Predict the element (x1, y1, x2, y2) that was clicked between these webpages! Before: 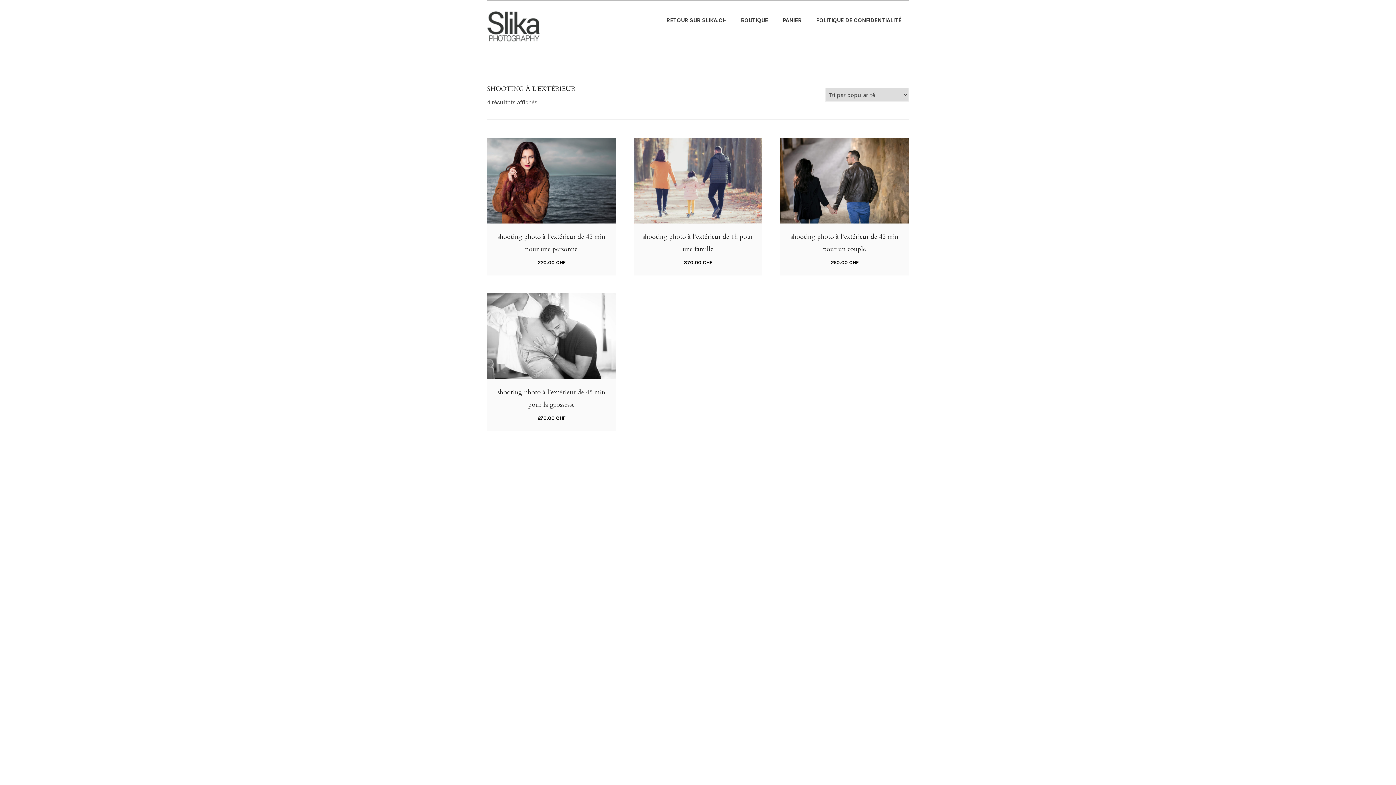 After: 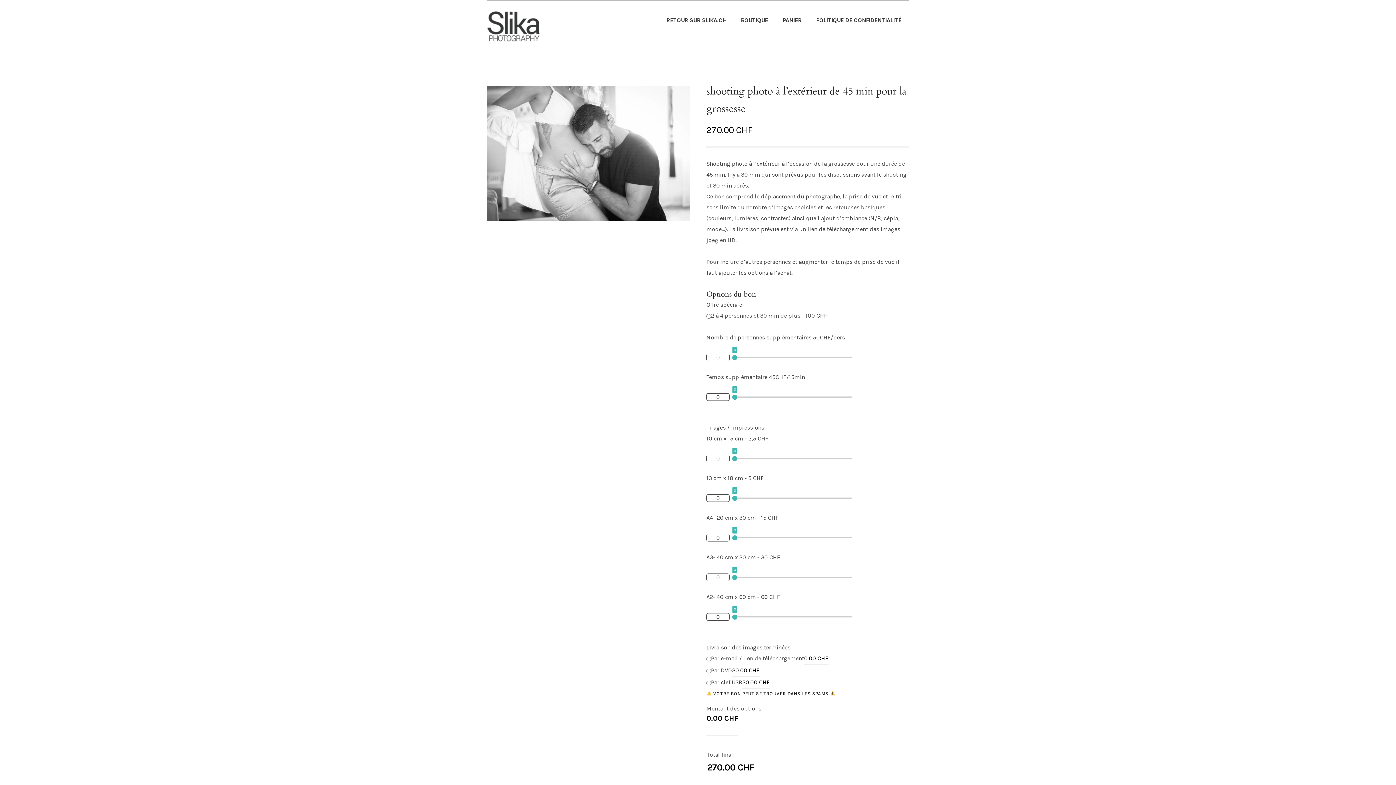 Action: bbox: (494, 386, 608, 424) label: shooting photo à l’extérieur de 45 min pour la grossesse
270.00 CHF